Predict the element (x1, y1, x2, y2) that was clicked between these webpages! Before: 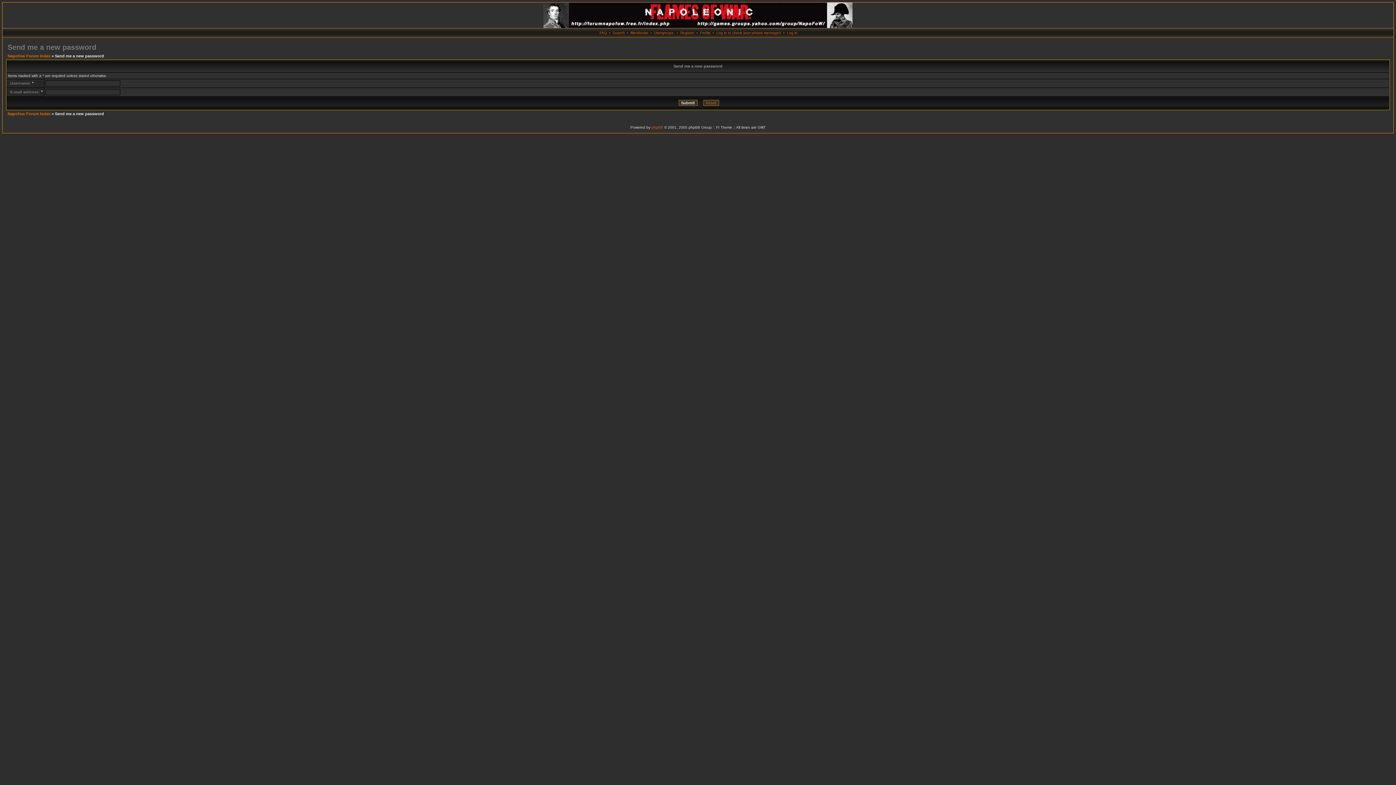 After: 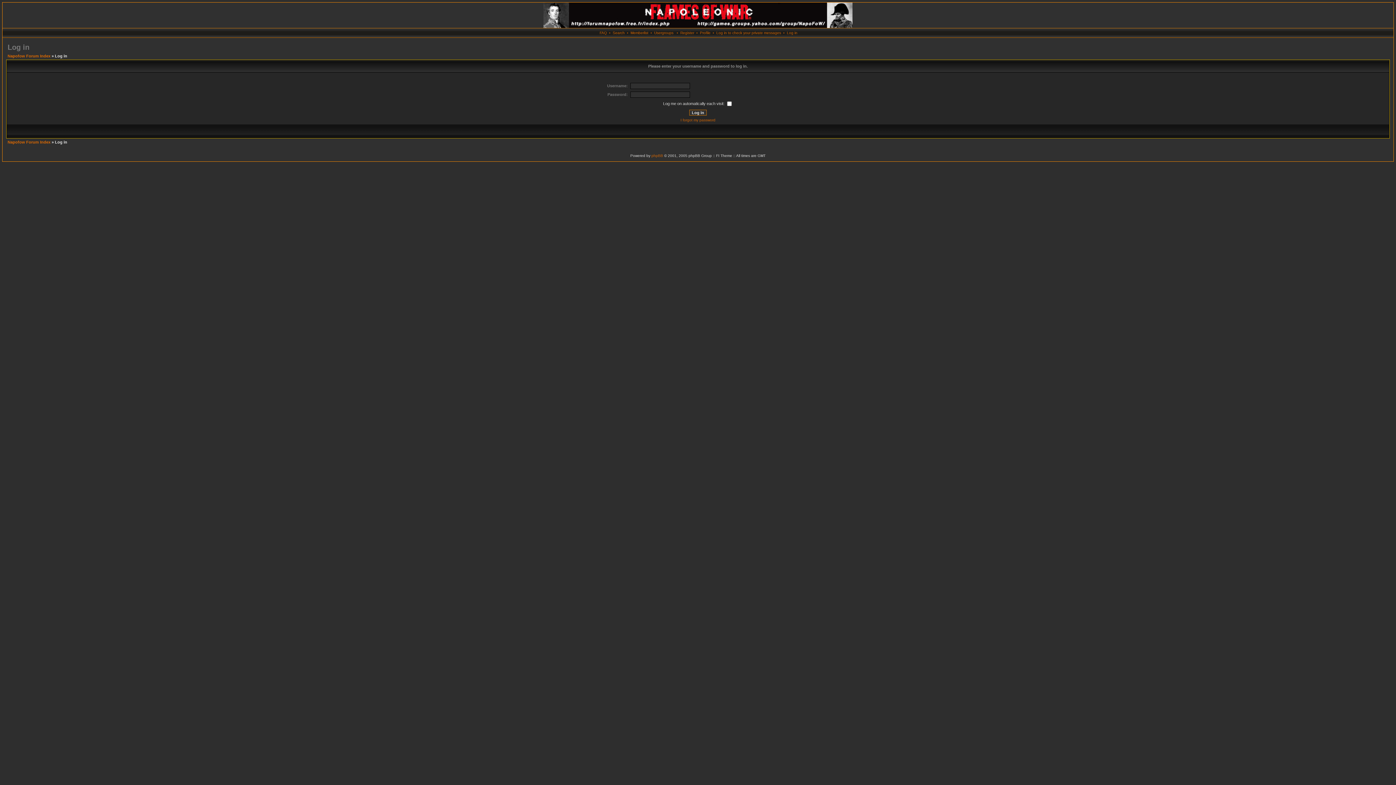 Action: bbox: (716, 30, 781, 34) label: Log in to check your private messages